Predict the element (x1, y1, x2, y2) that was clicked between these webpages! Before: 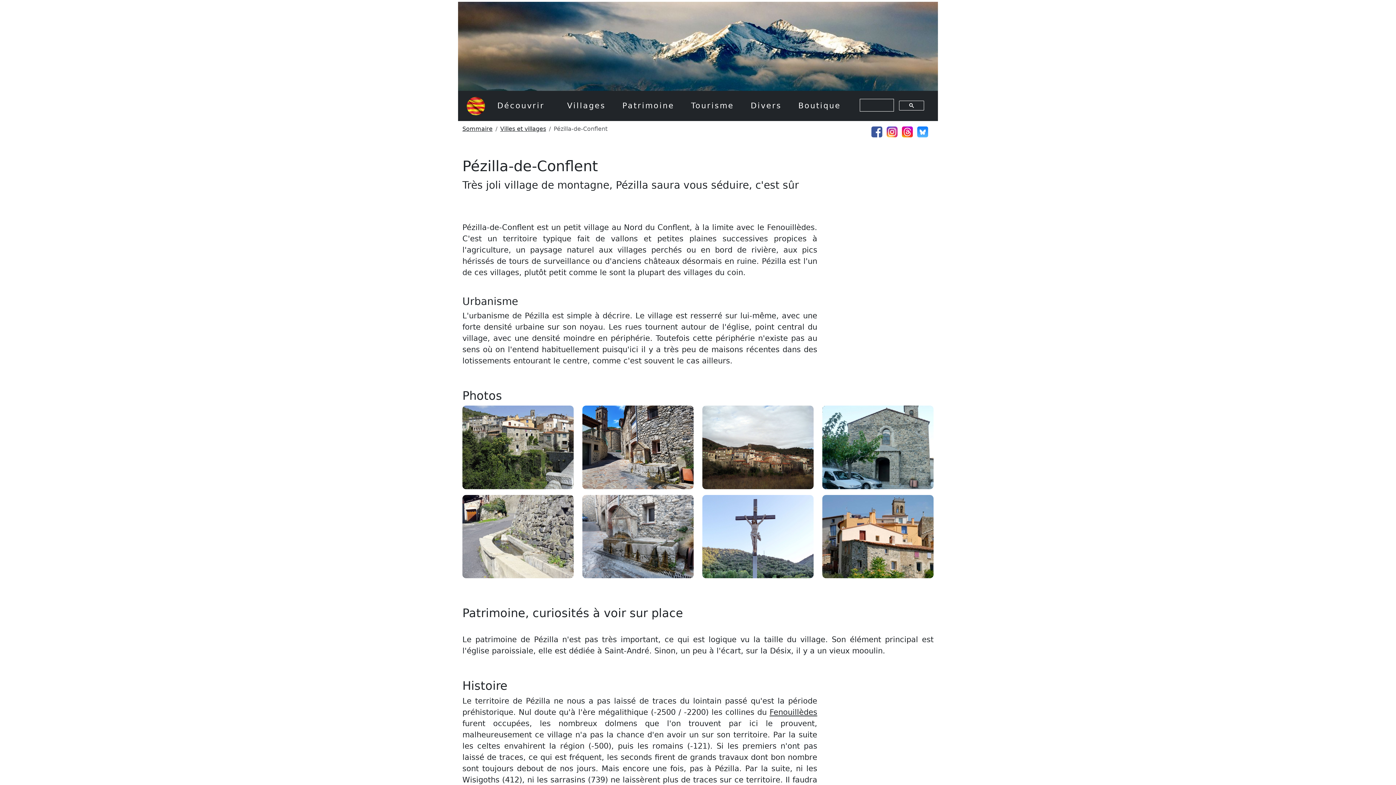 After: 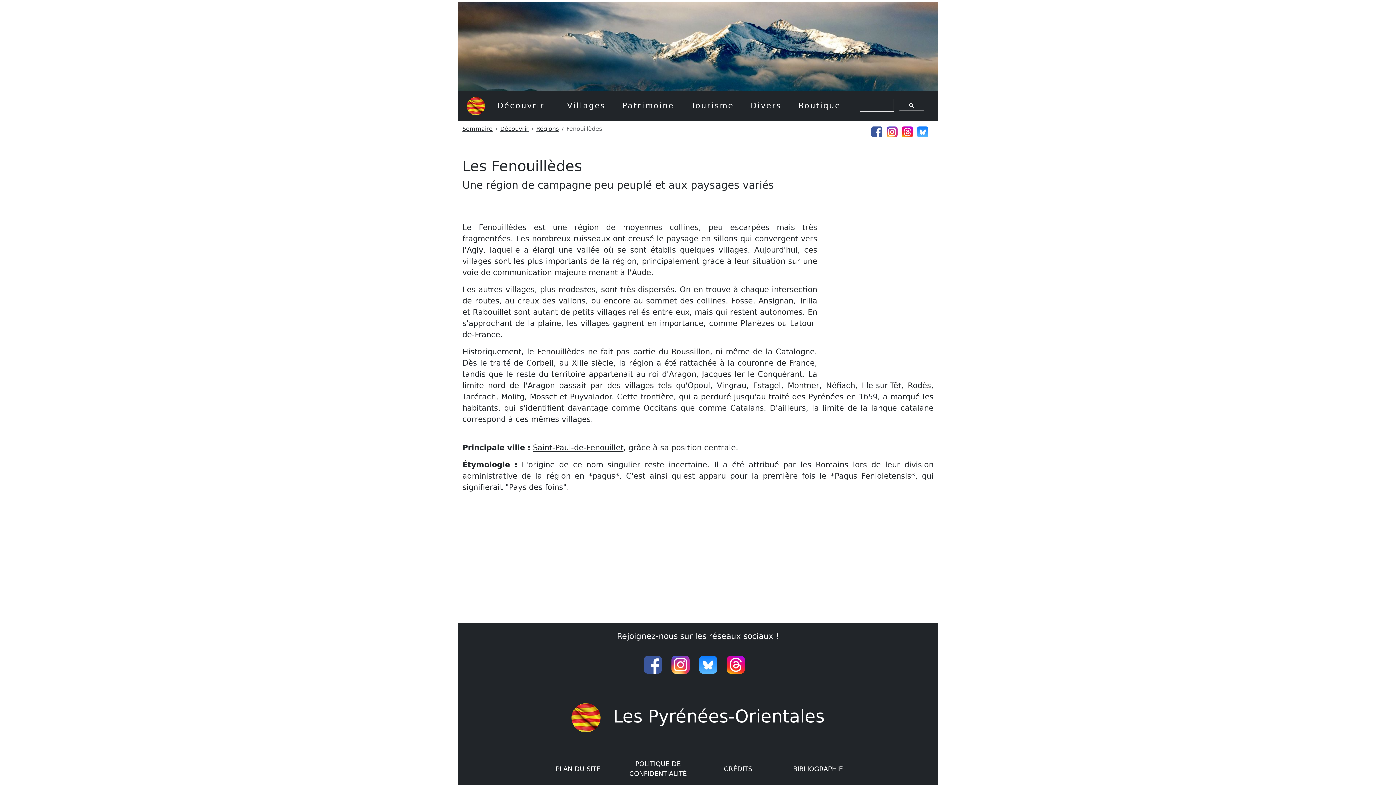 Action: bbox: (769, 708, 817, 717) label: Fenouillèdes